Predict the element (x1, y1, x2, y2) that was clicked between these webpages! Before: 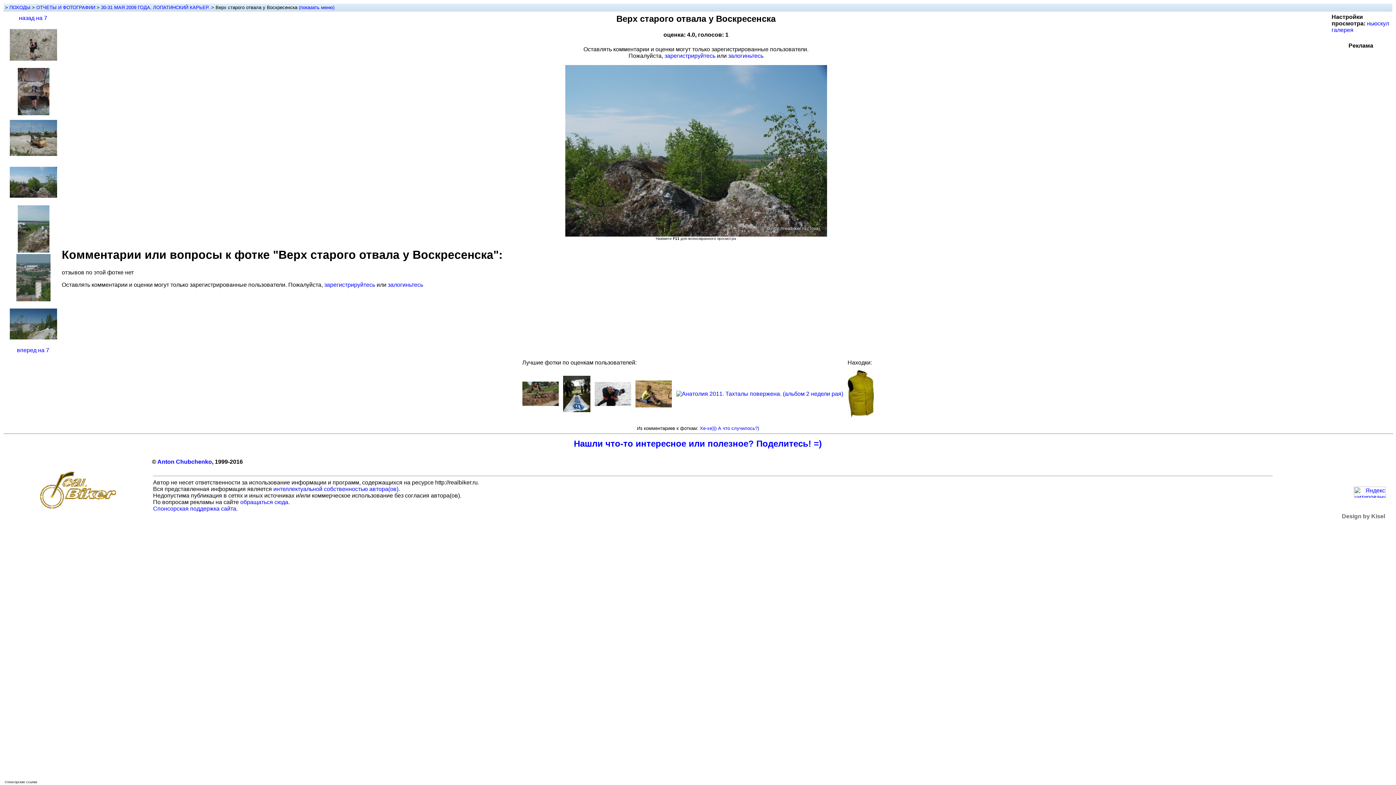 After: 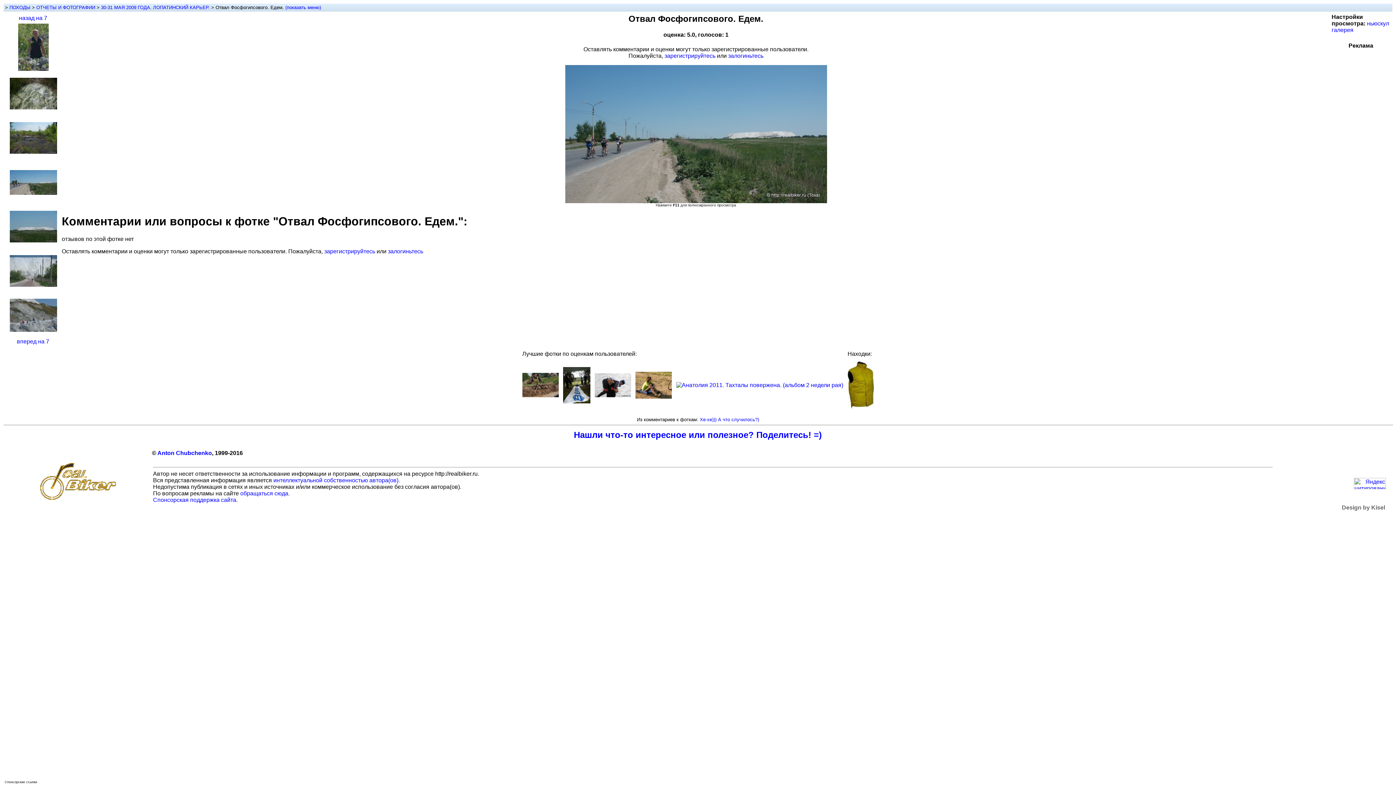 Action: bbox: (16, 347, 49, 353) label: вперед на 7